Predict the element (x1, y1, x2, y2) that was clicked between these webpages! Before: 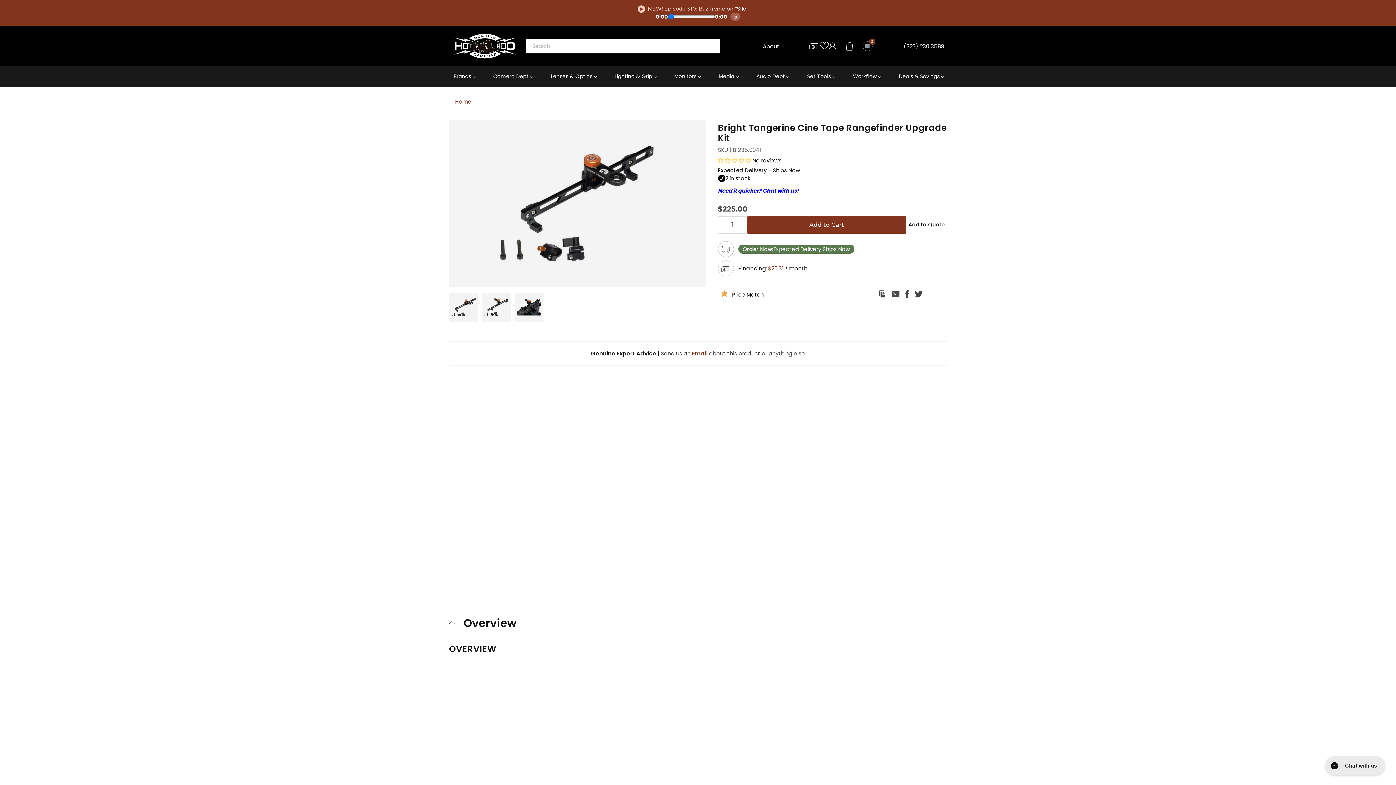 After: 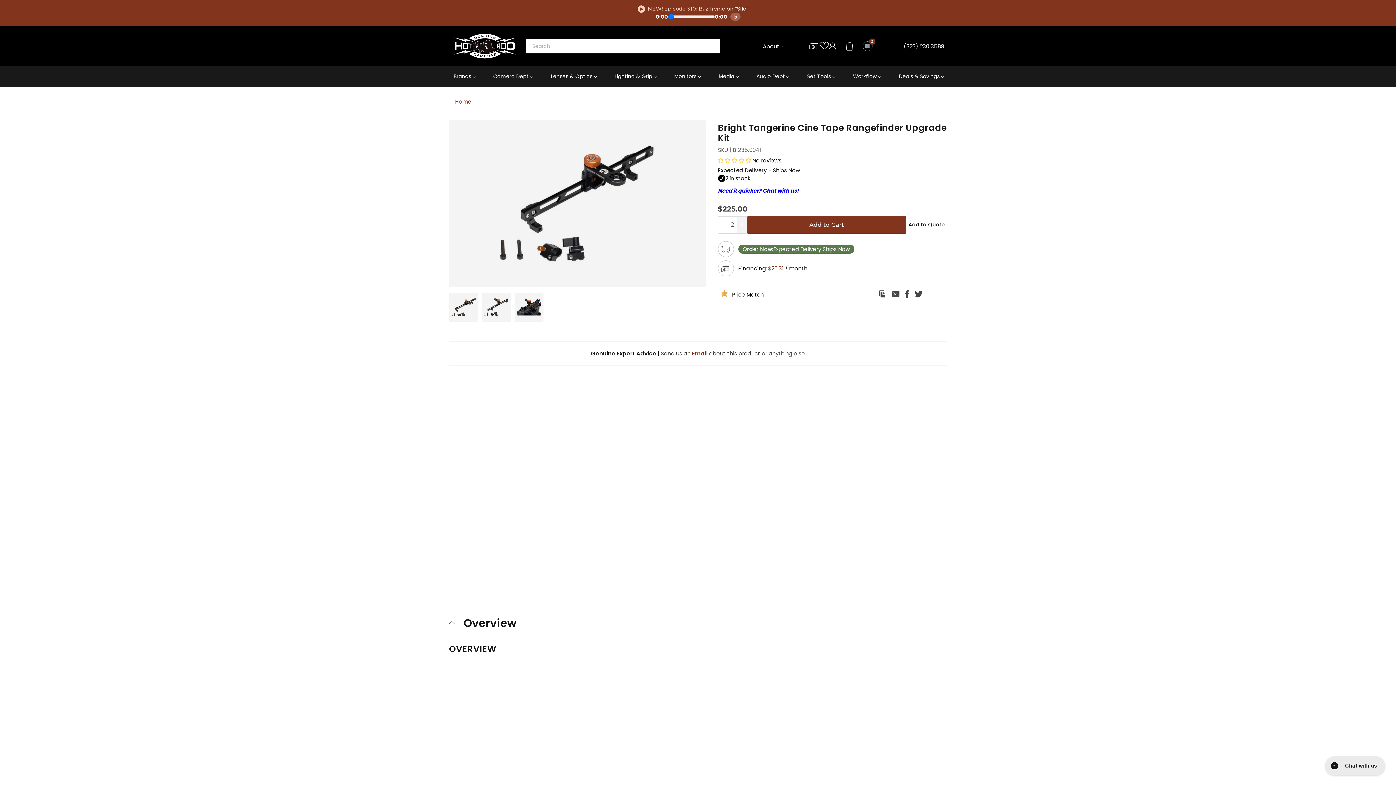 Action: bbox: (737, 216, 747, 233) label: Increase quantity by 1